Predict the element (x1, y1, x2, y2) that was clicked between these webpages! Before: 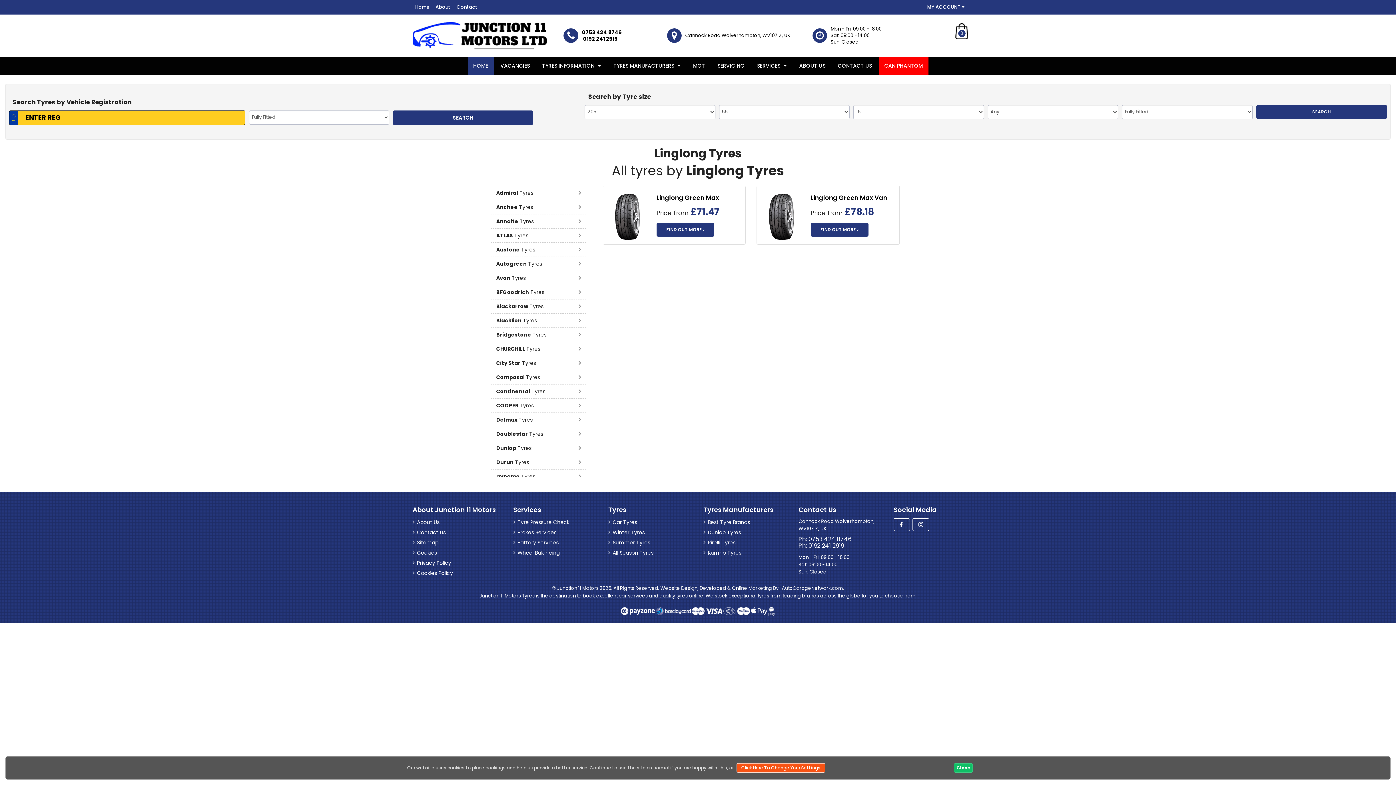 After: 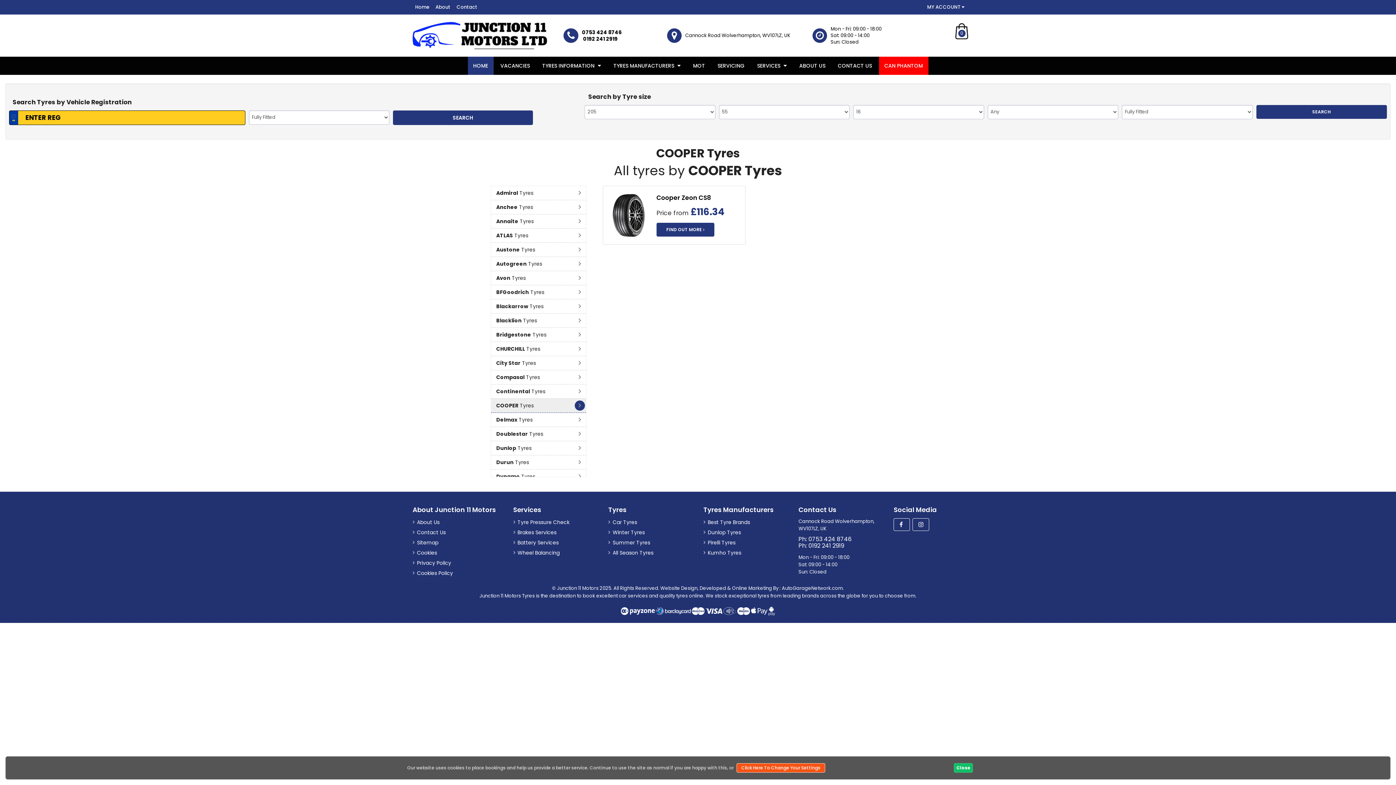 Action: label: COOPER Tyres bbox: (492, 400, 584, 411)